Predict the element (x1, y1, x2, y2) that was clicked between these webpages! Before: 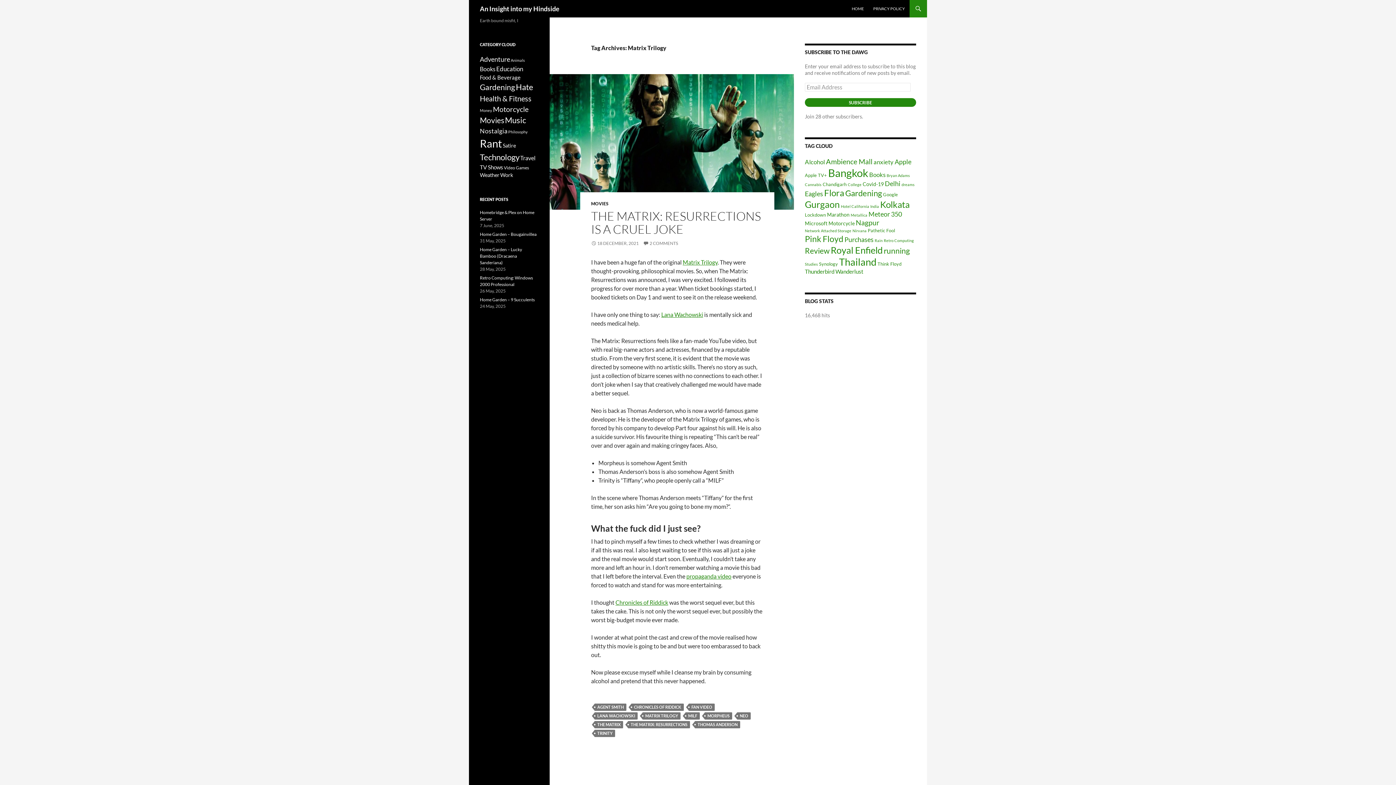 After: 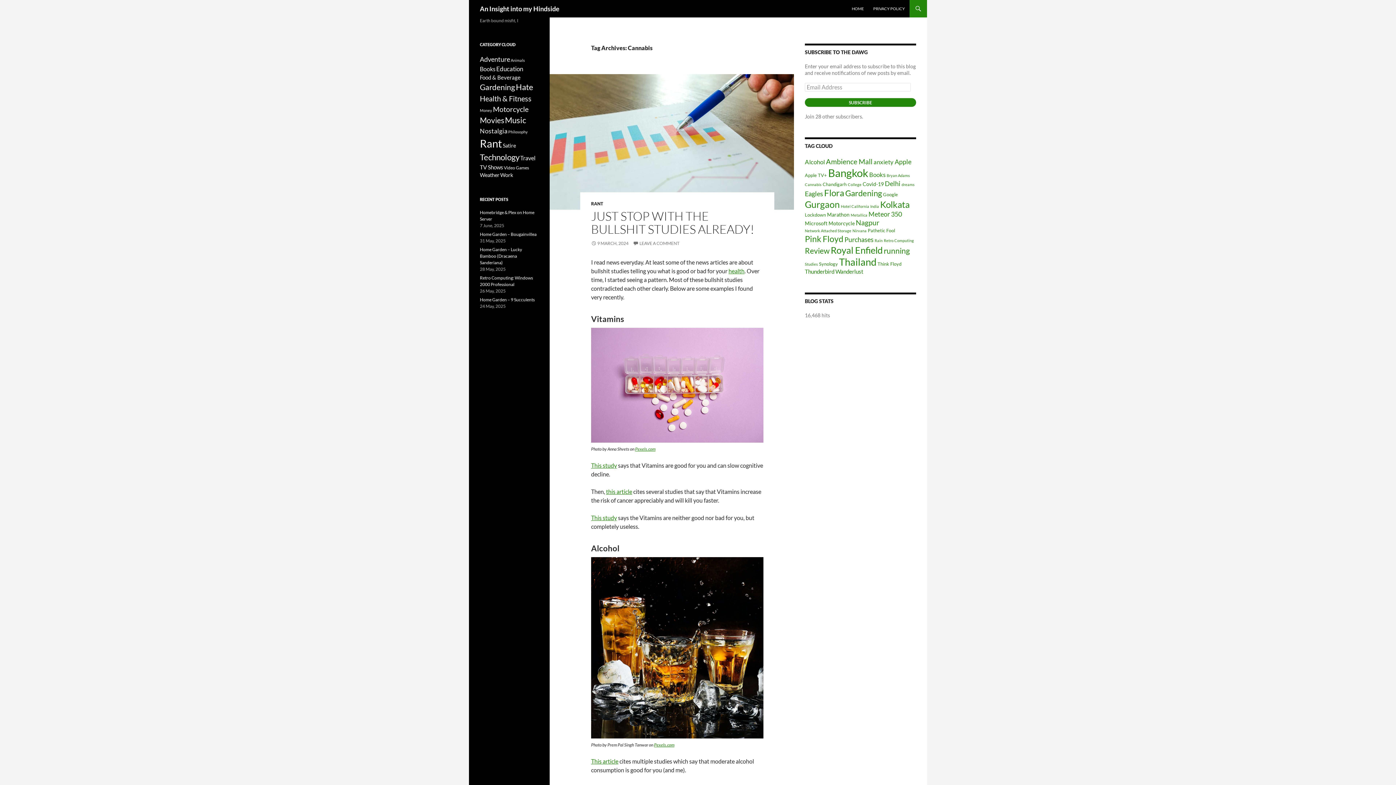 Action: bbox: (805, 182, 821, 186) label: Cannabis (5 items)